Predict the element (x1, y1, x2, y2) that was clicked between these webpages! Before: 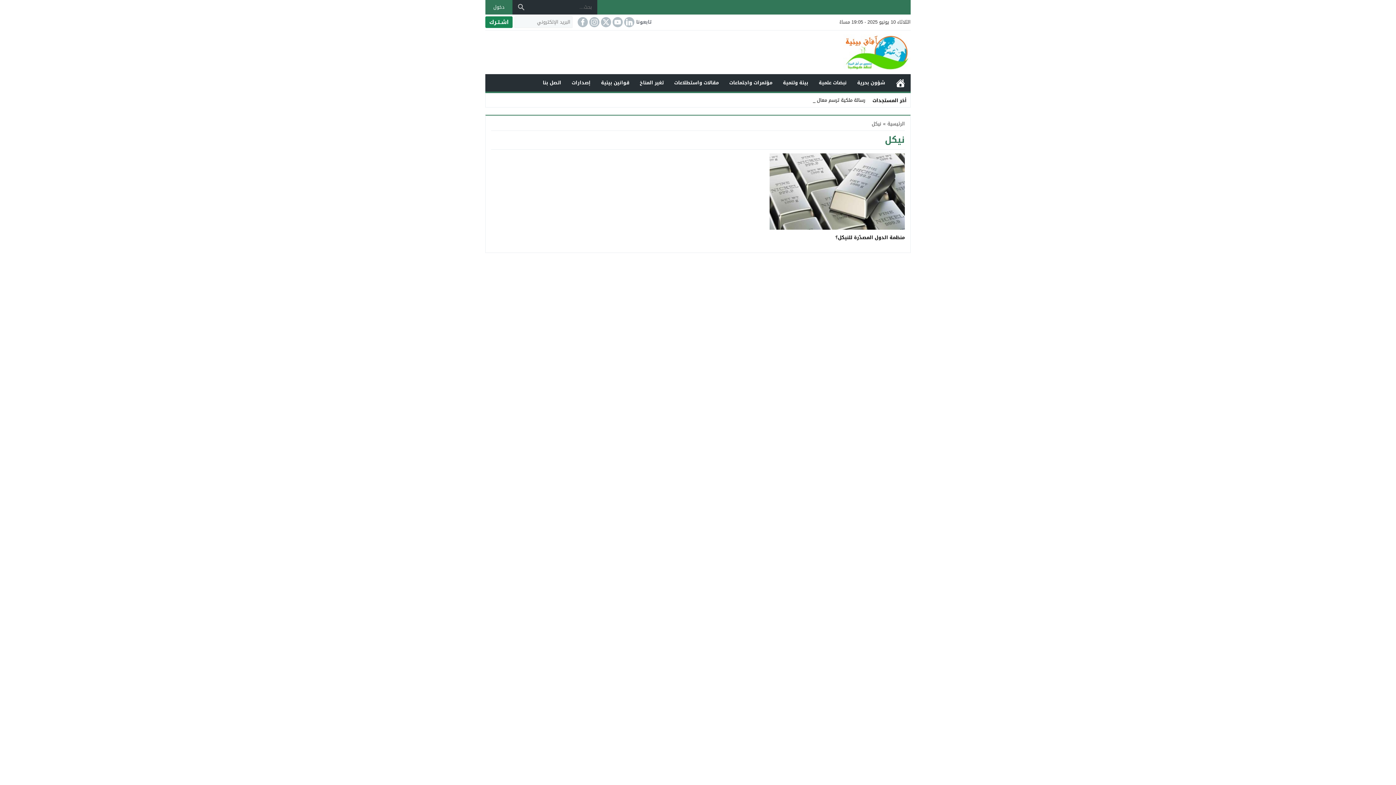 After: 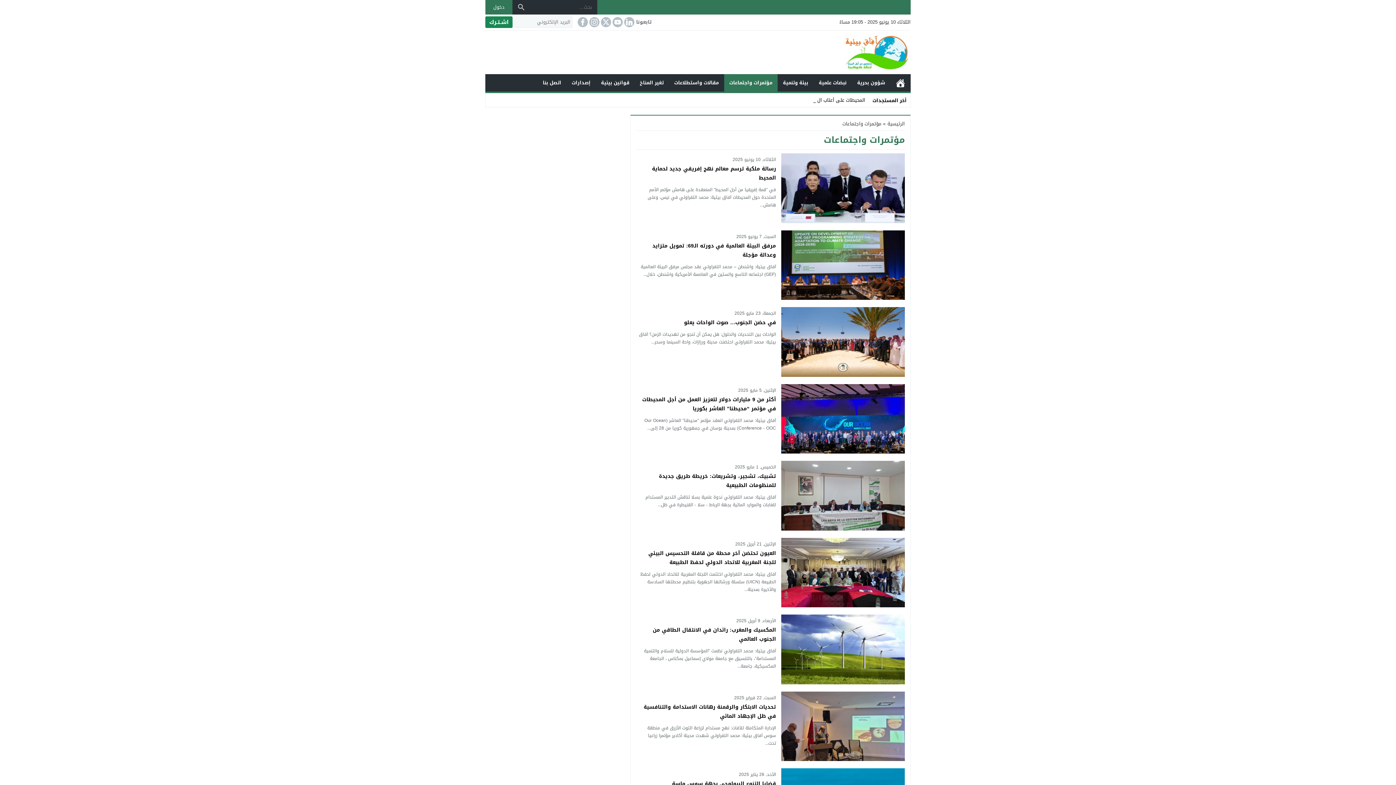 Action: label: مؤتمرات واجتماعات bbox: (724, 74, 777, 91)